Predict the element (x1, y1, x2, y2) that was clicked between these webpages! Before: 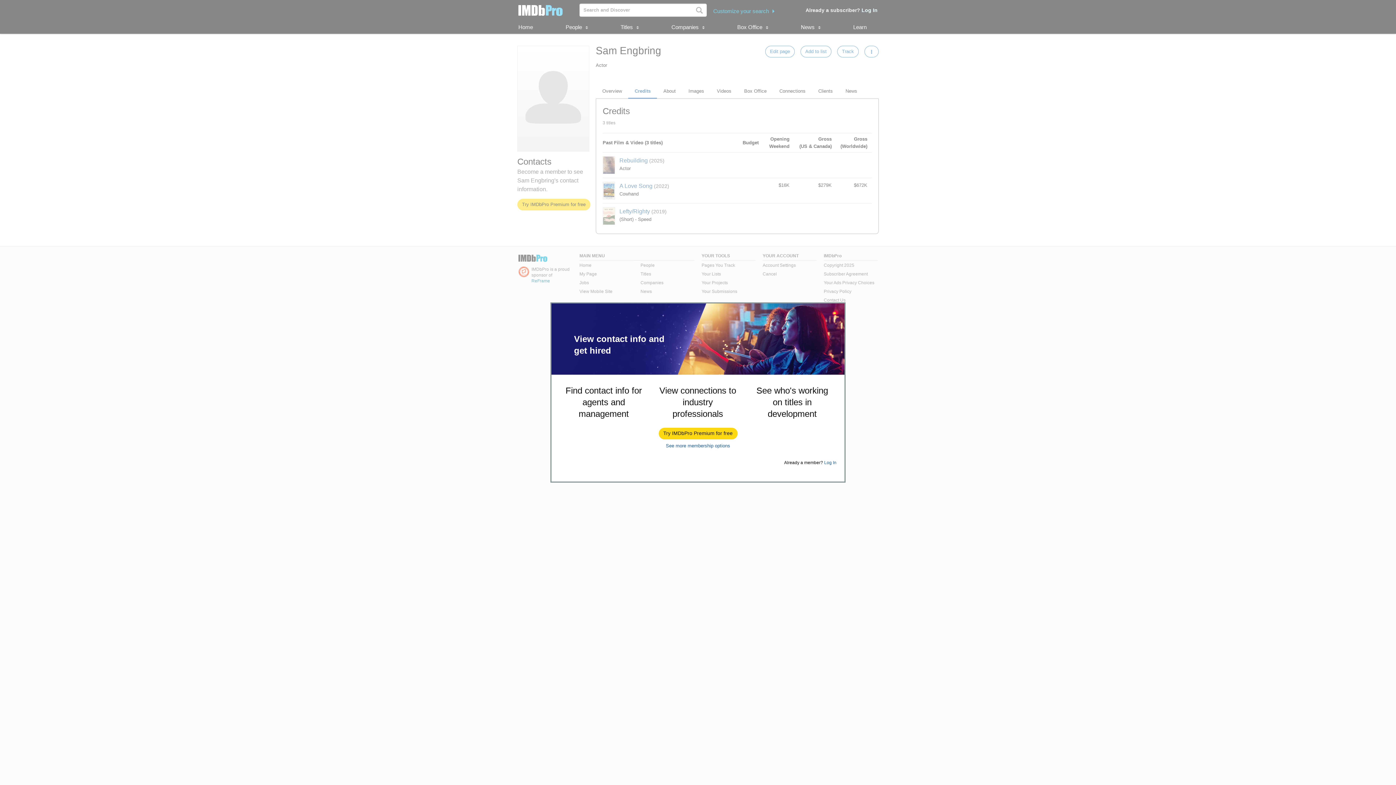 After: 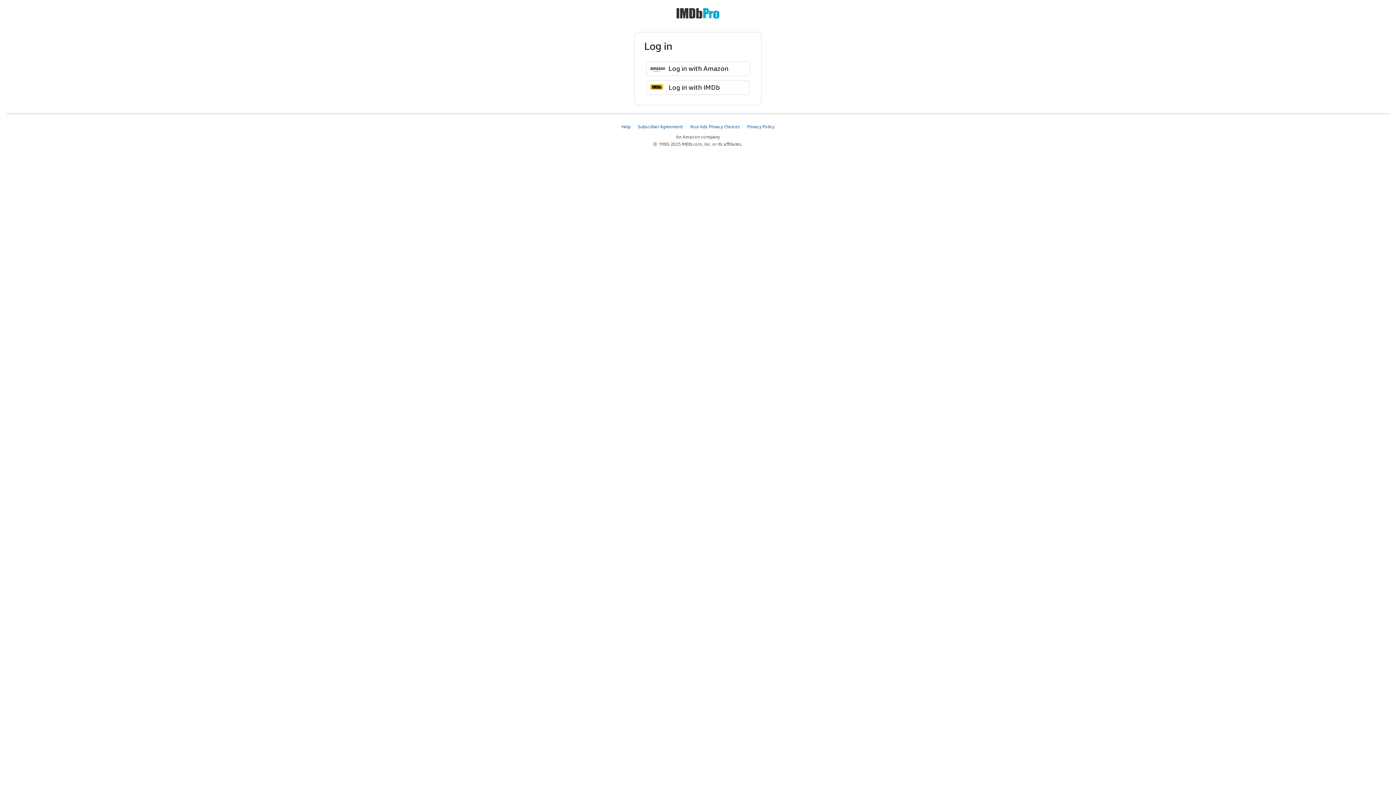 Action: label: Log In bbox: (824, 460, 836, 465)